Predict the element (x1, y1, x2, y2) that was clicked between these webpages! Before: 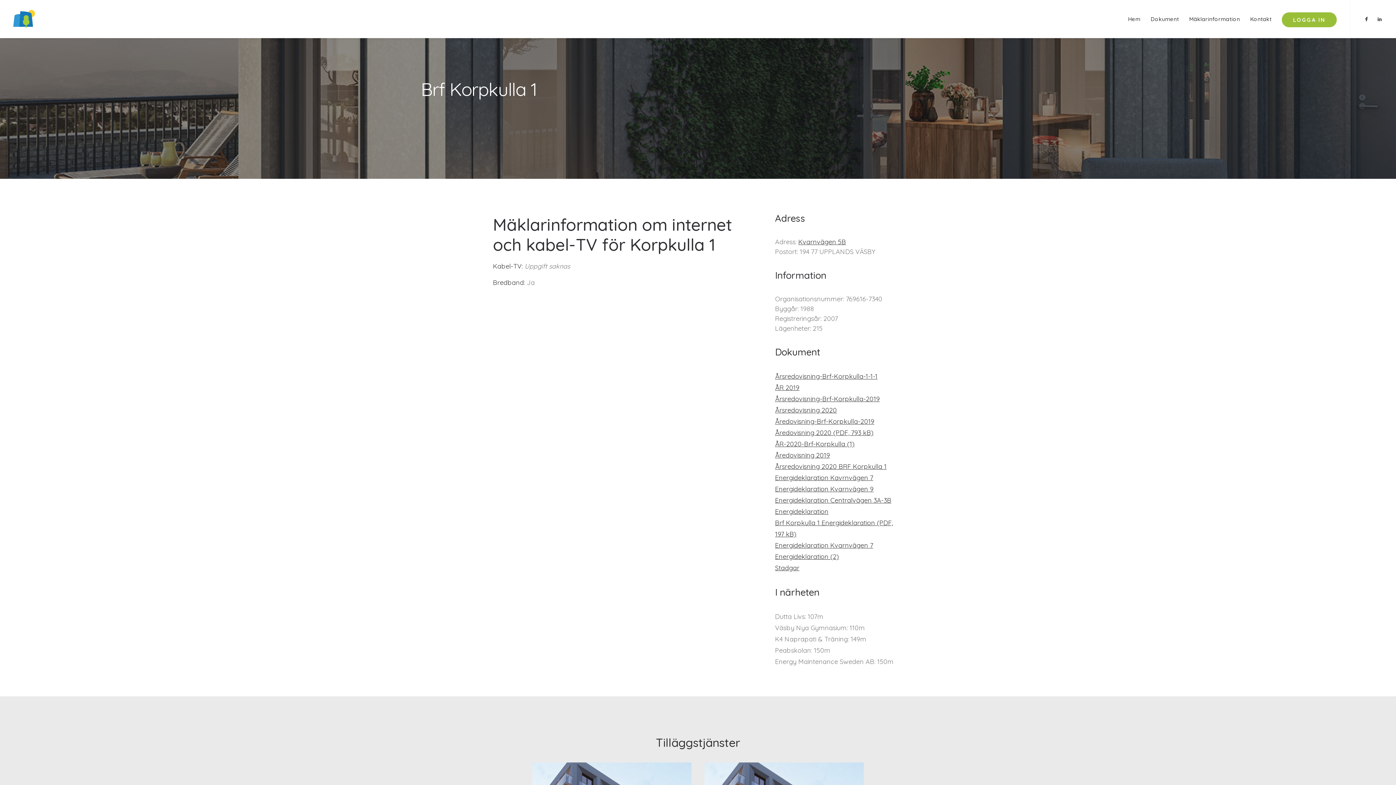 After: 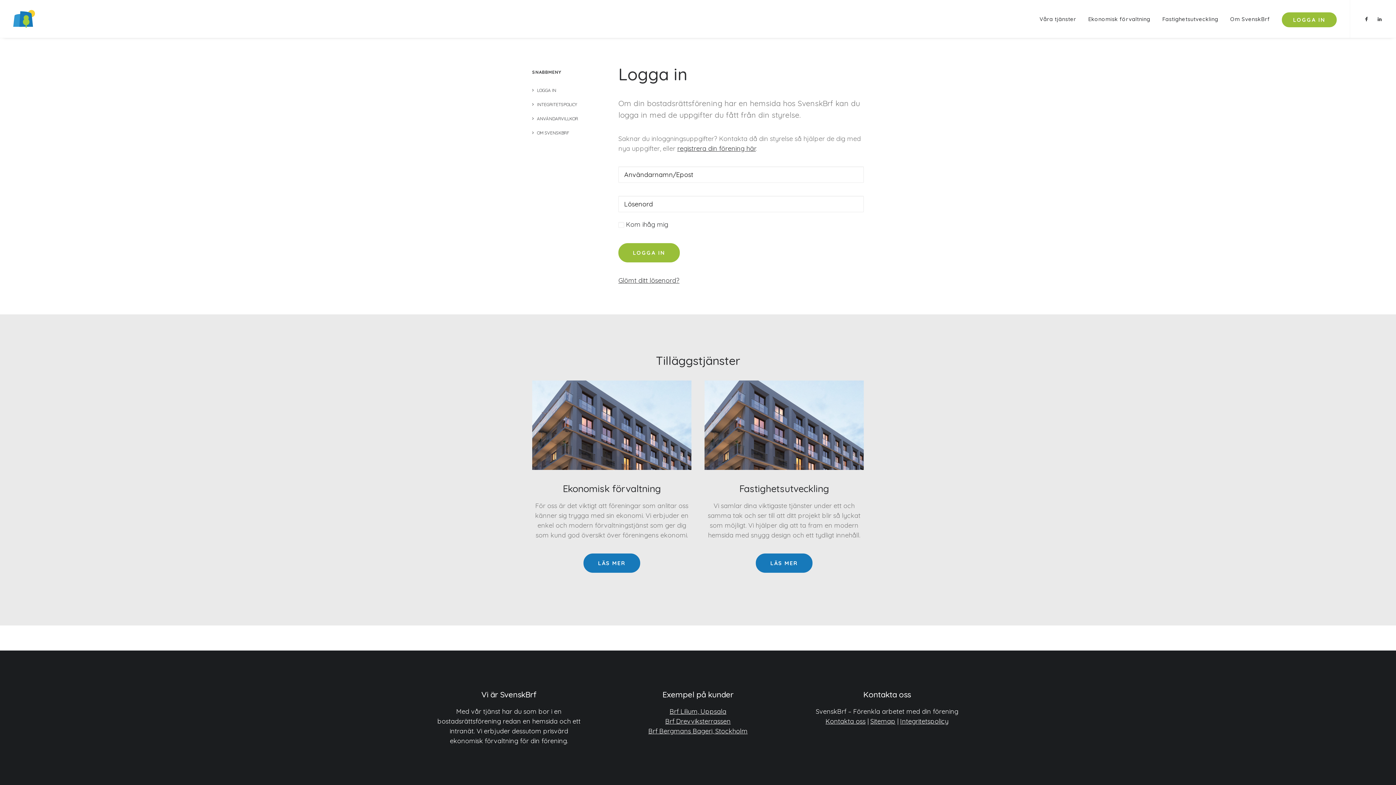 Action: bbox: (1277, 10, 1337, 27) label: LOGGA IN